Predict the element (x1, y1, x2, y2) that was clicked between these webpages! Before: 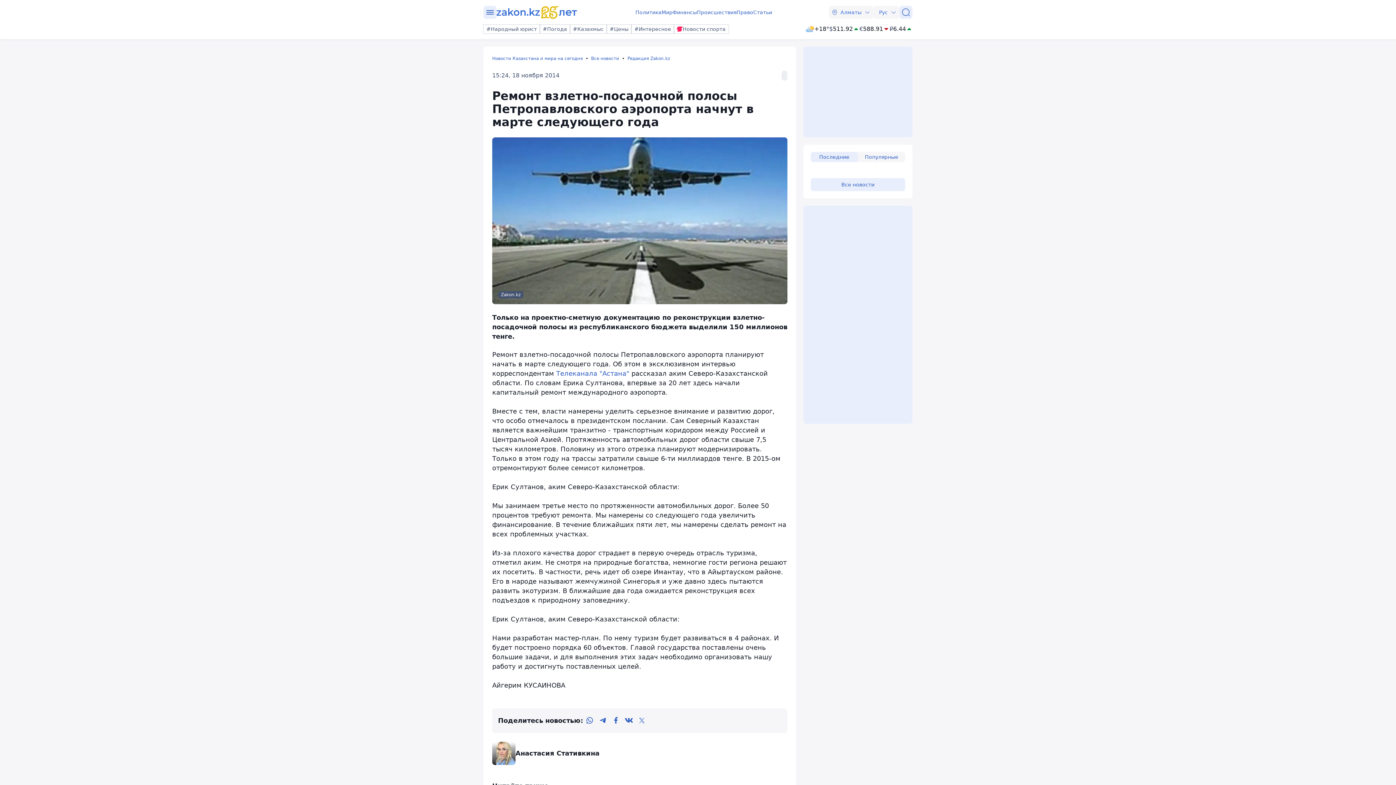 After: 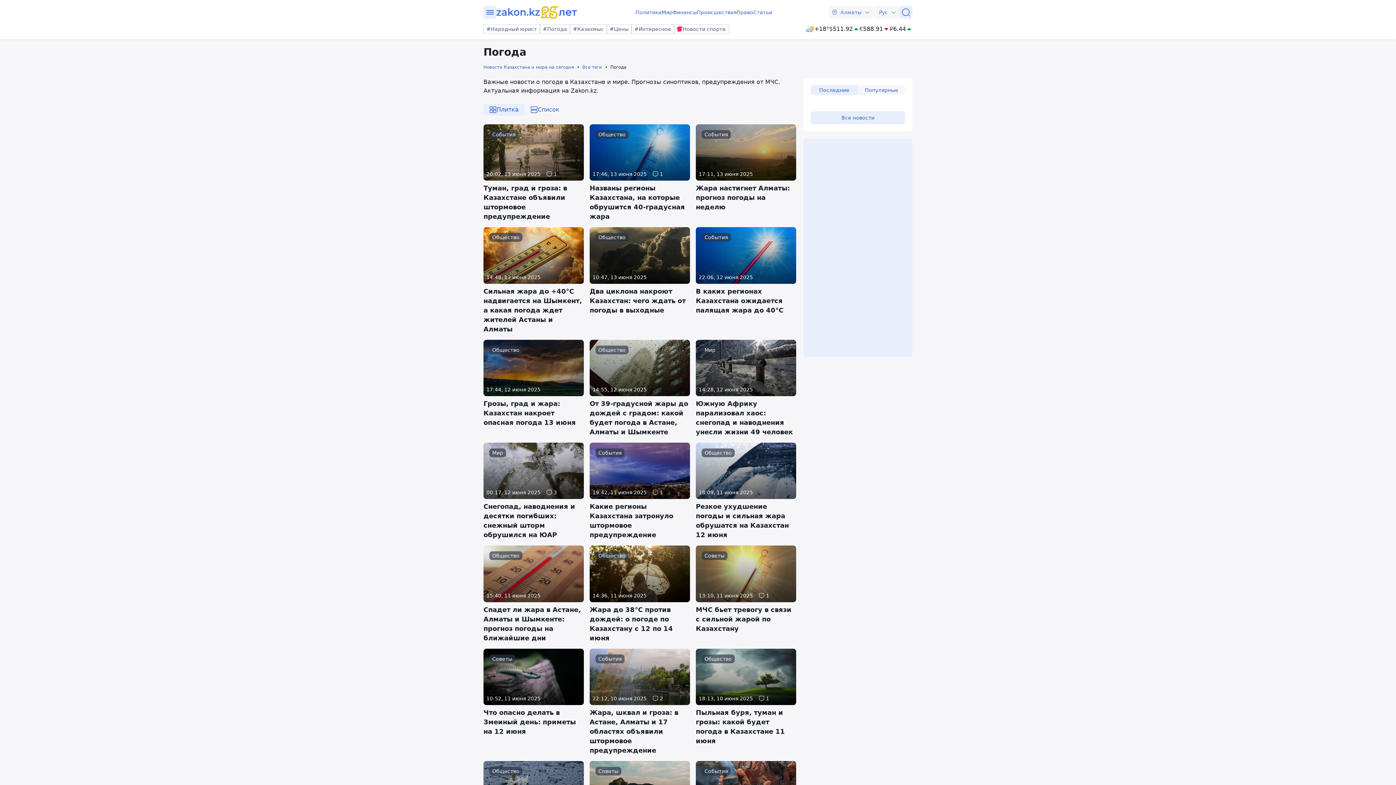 Action: label: #Погода bbox: (540, 24, 570, 33)